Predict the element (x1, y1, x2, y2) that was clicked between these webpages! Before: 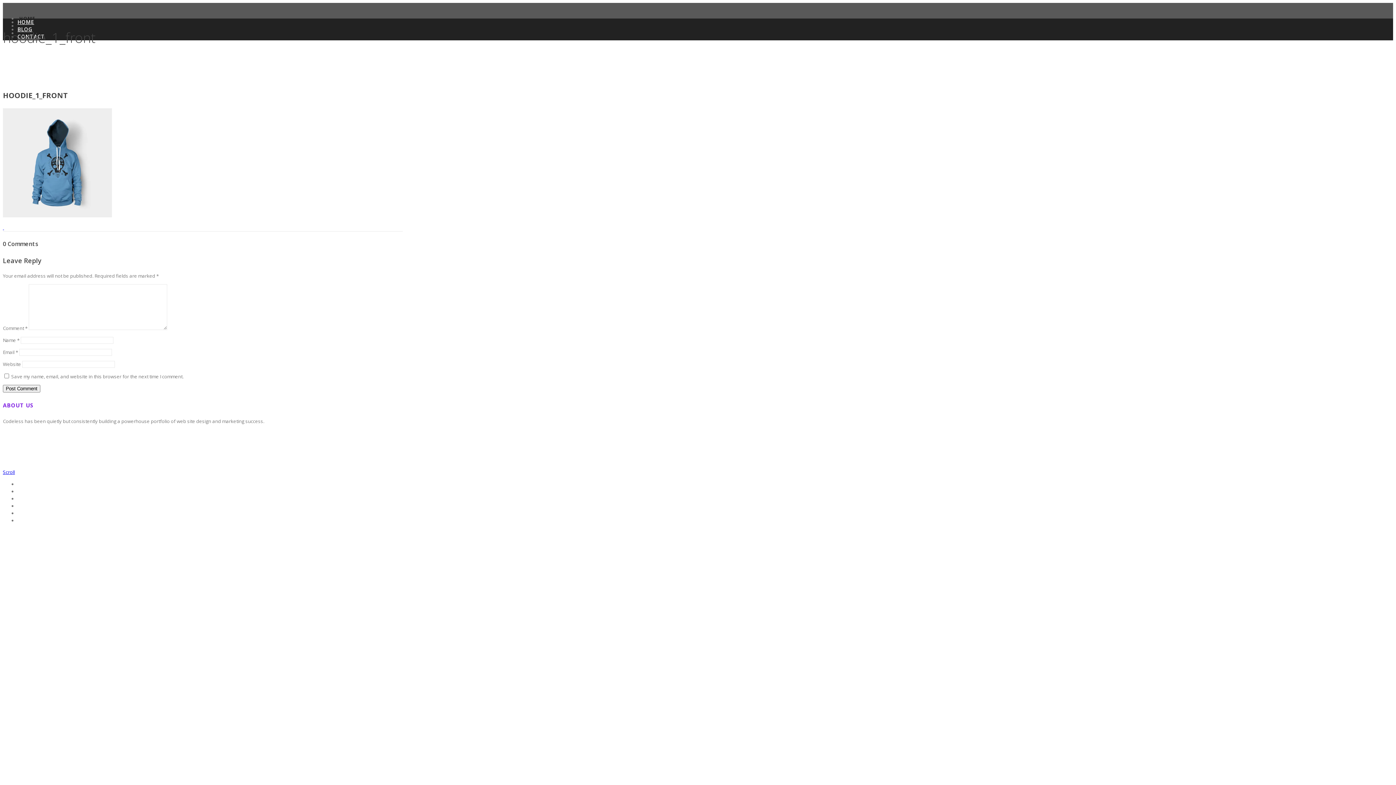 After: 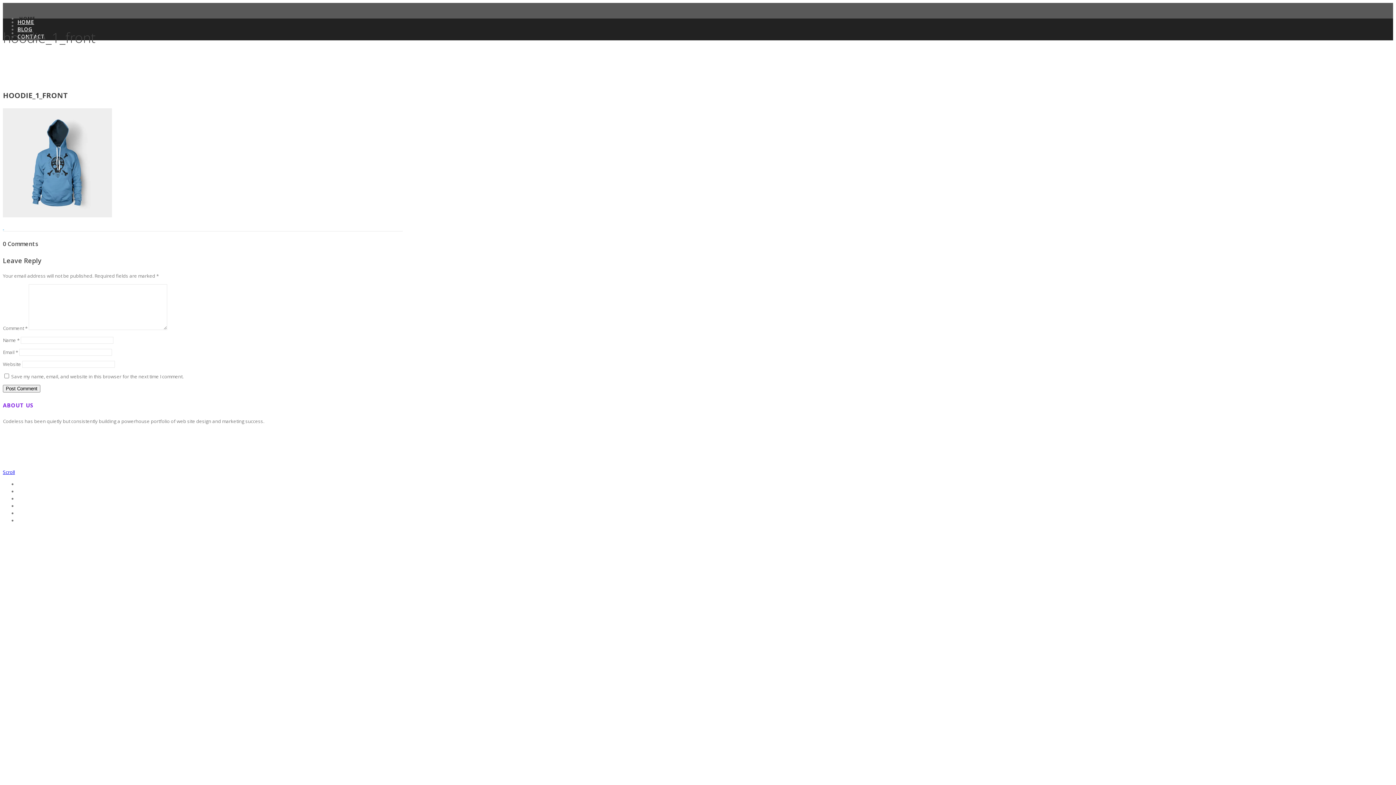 Action: label:   bbox: (2, 224, 4, 231)